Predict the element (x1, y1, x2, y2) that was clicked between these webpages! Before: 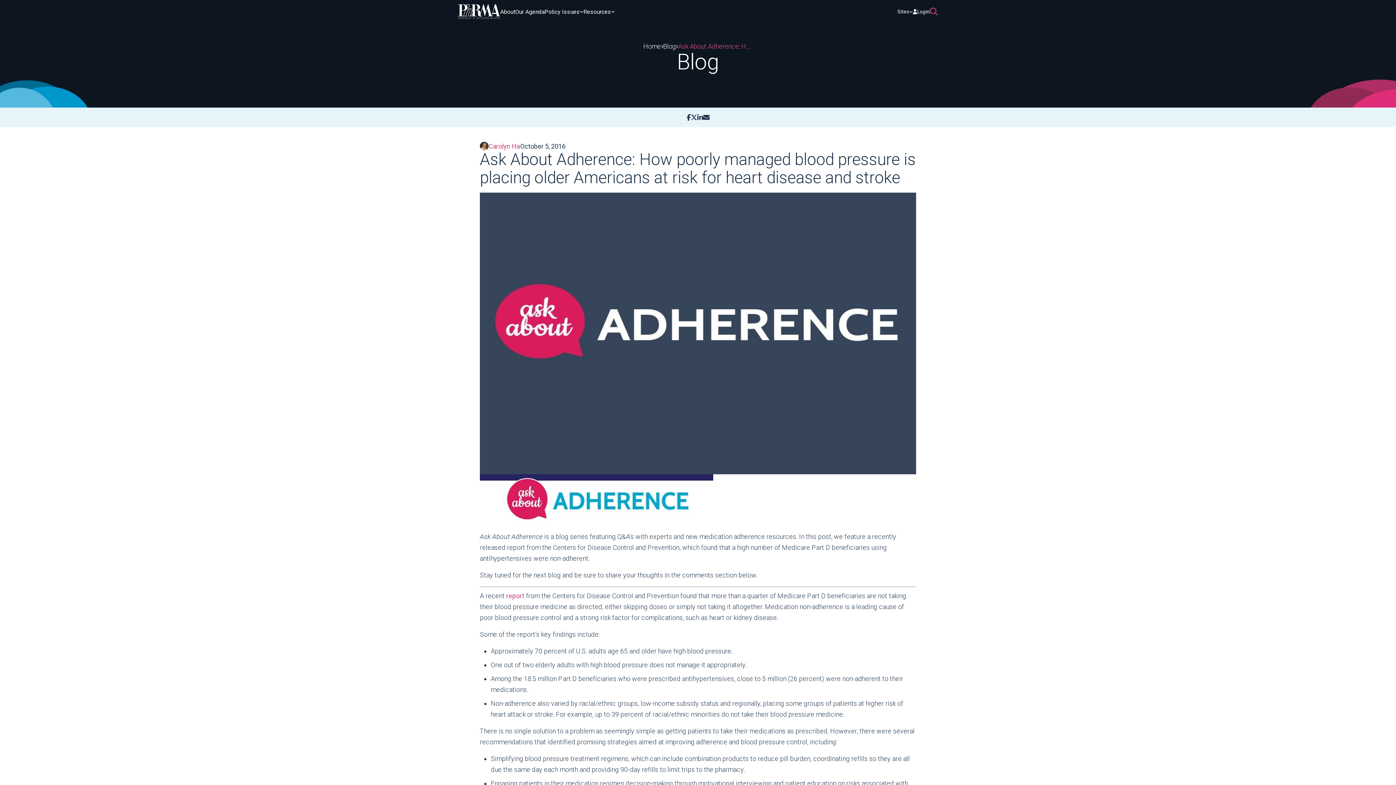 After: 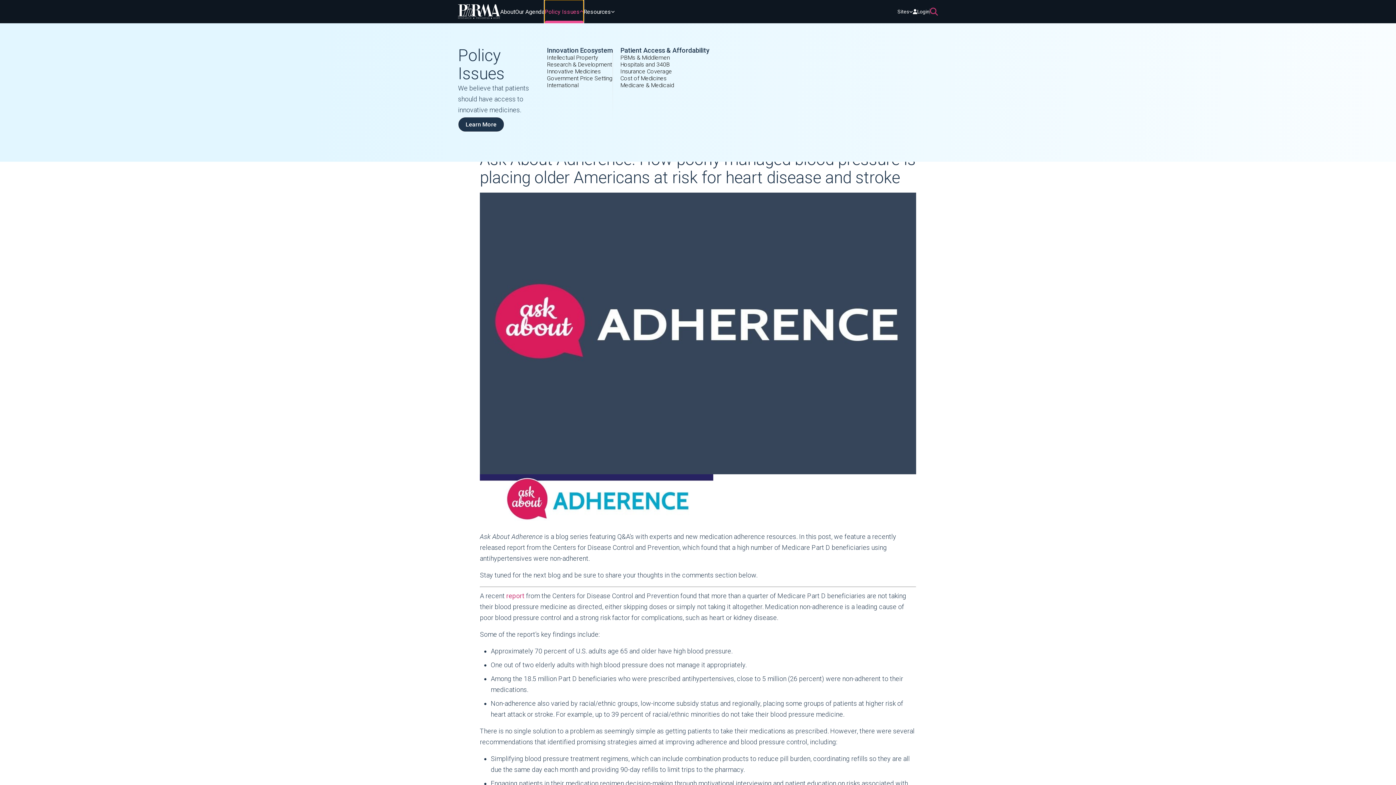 Action: label: Policy Issues bbox: (544, 0, 583, 23)